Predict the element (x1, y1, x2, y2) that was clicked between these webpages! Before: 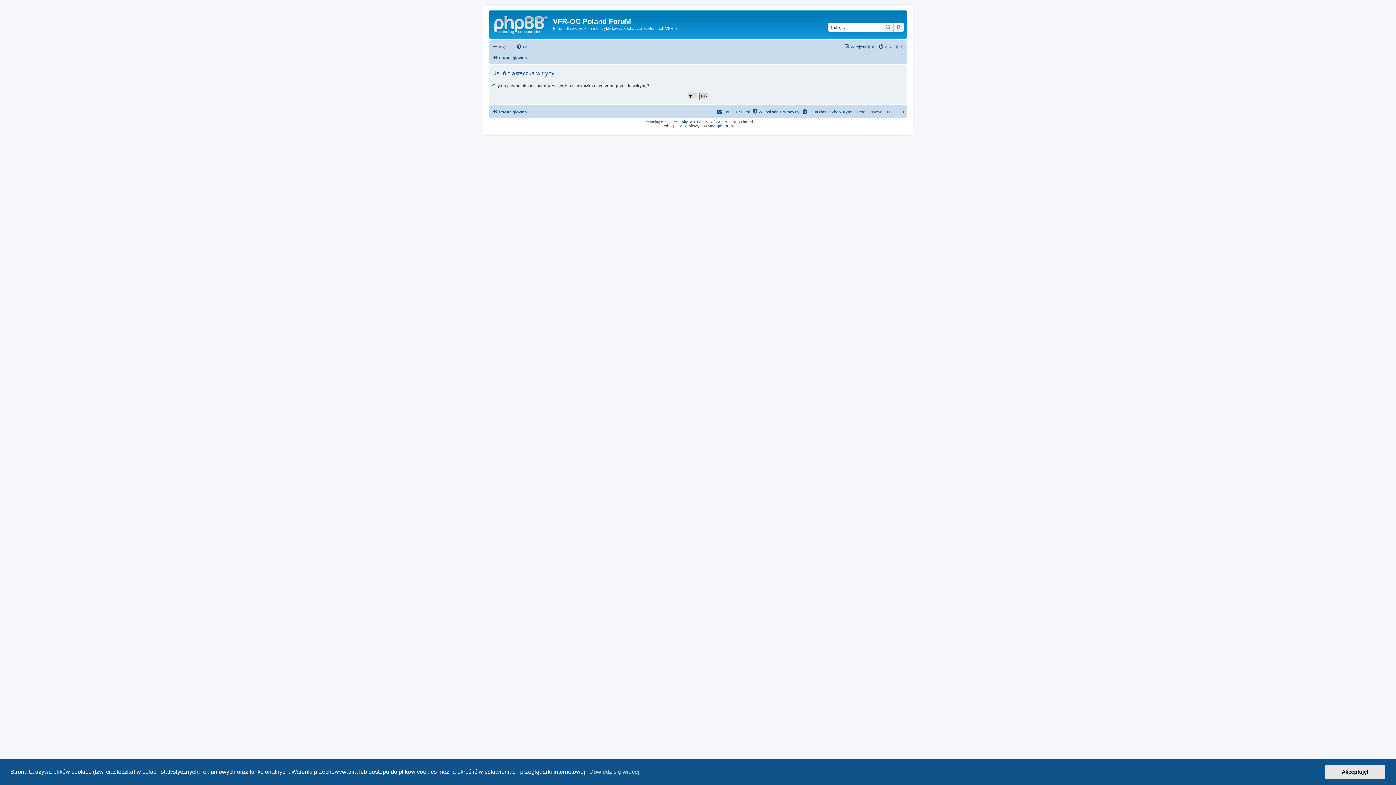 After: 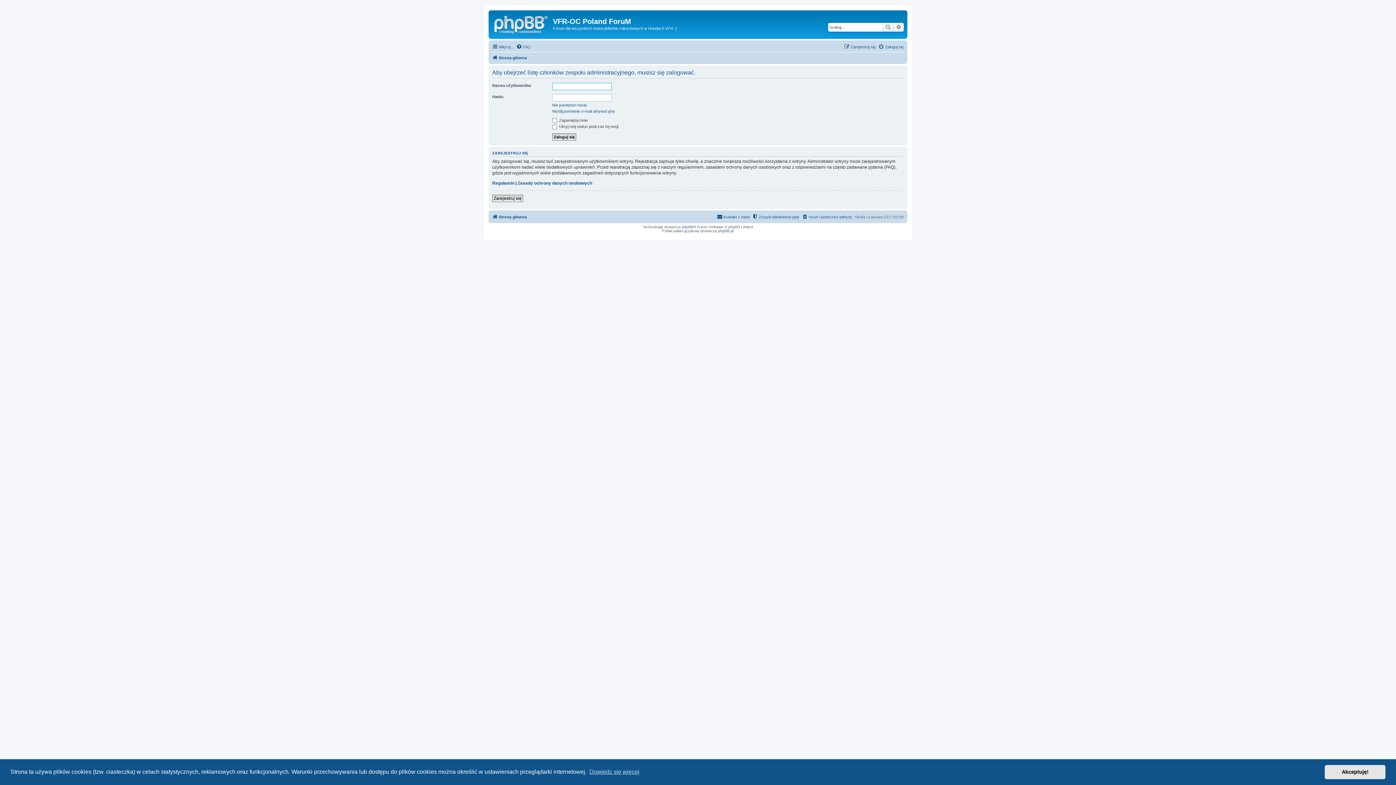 Action: label: Zespół administracyjny bbox: (752, 107, 799, 116)